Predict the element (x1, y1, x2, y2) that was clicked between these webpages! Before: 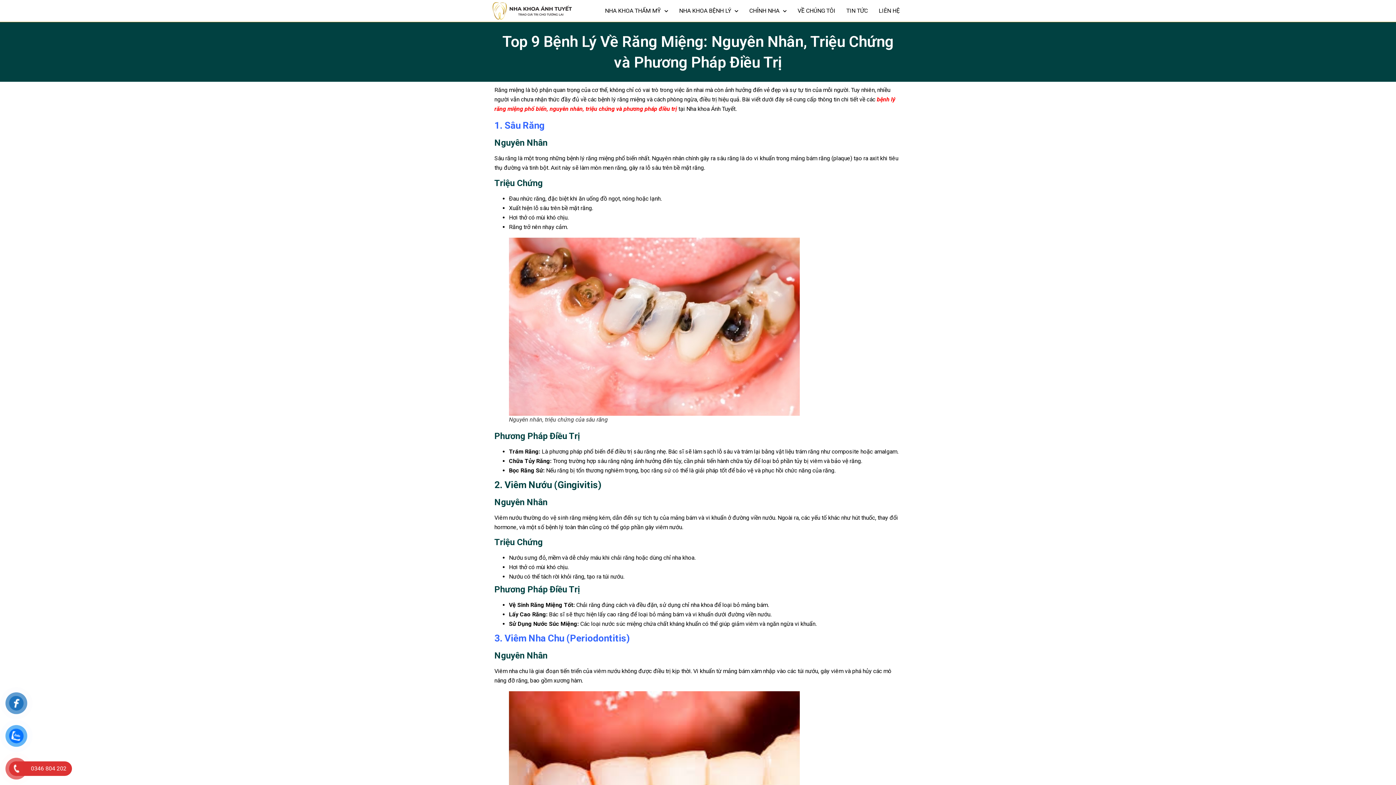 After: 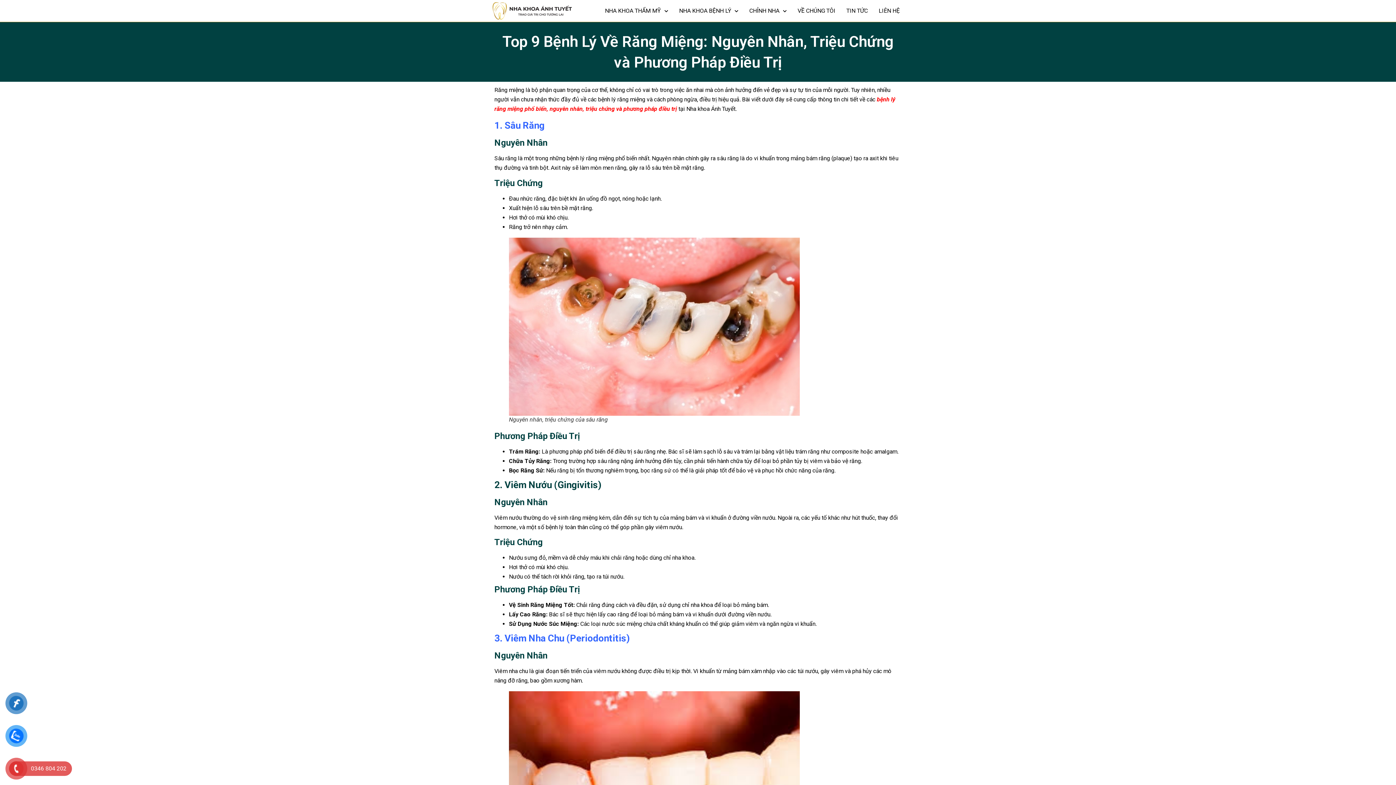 Action: bbox: (9, 761, 72, 776) label: 0346 804 202